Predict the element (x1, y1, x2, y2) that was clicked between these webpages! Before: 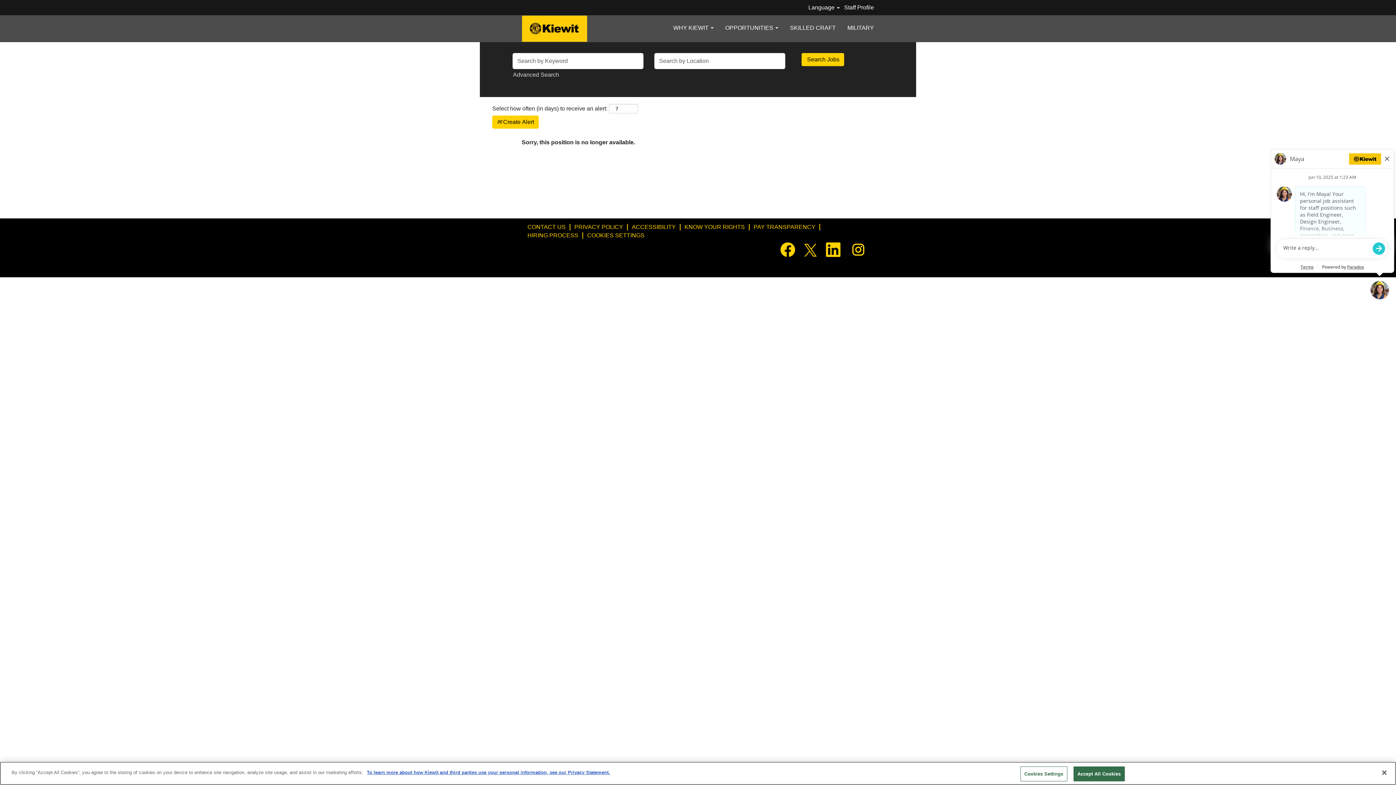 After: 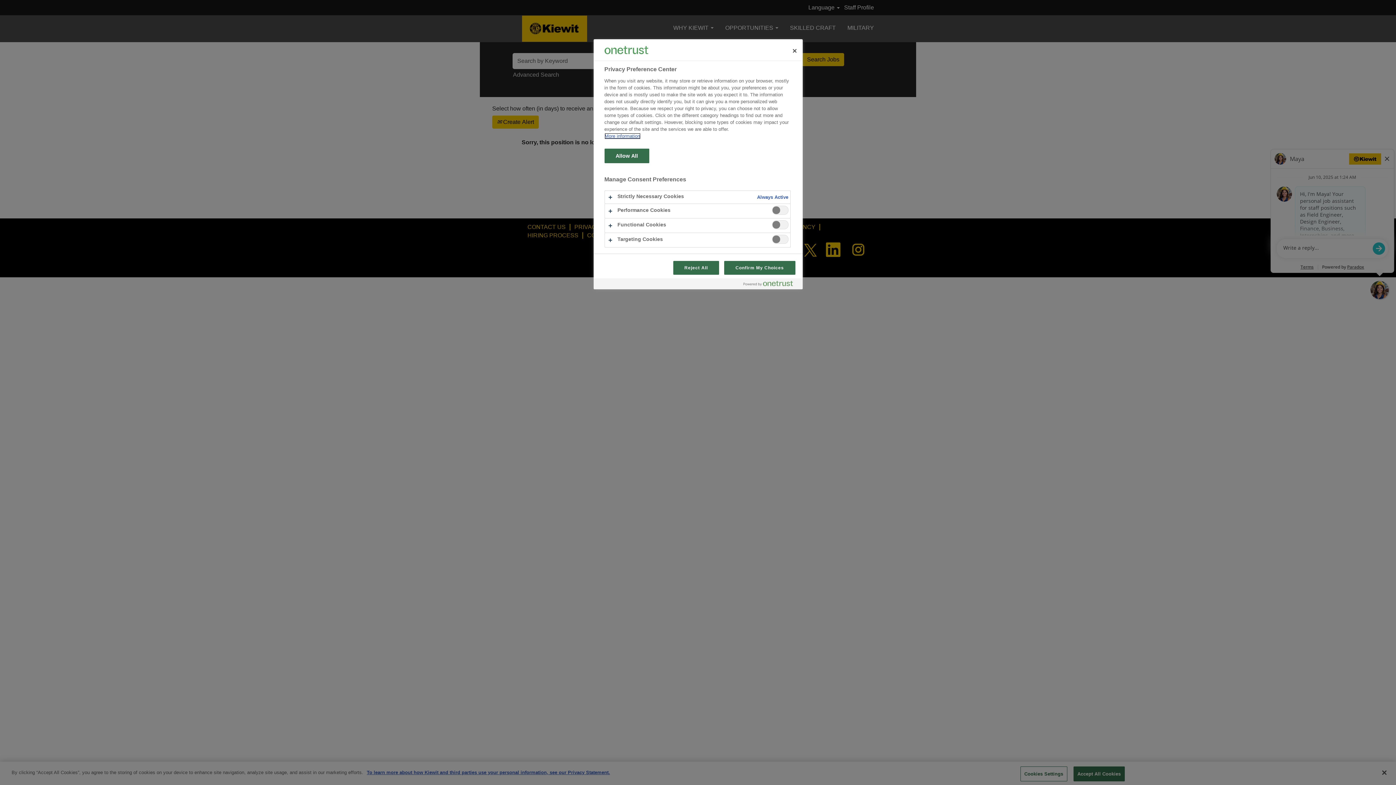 Action: label: COOKIES SETTINGS bbox: (586, 232, 645, 238)